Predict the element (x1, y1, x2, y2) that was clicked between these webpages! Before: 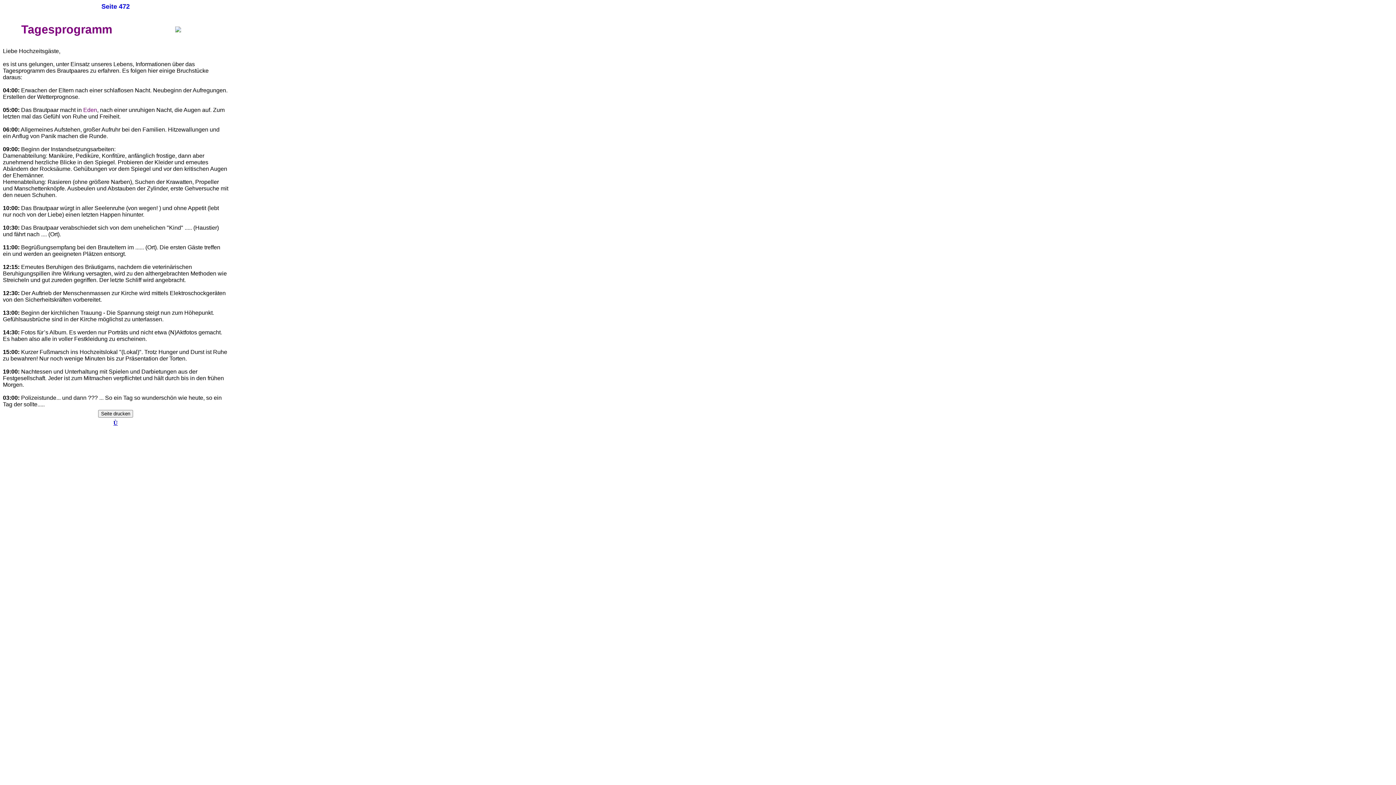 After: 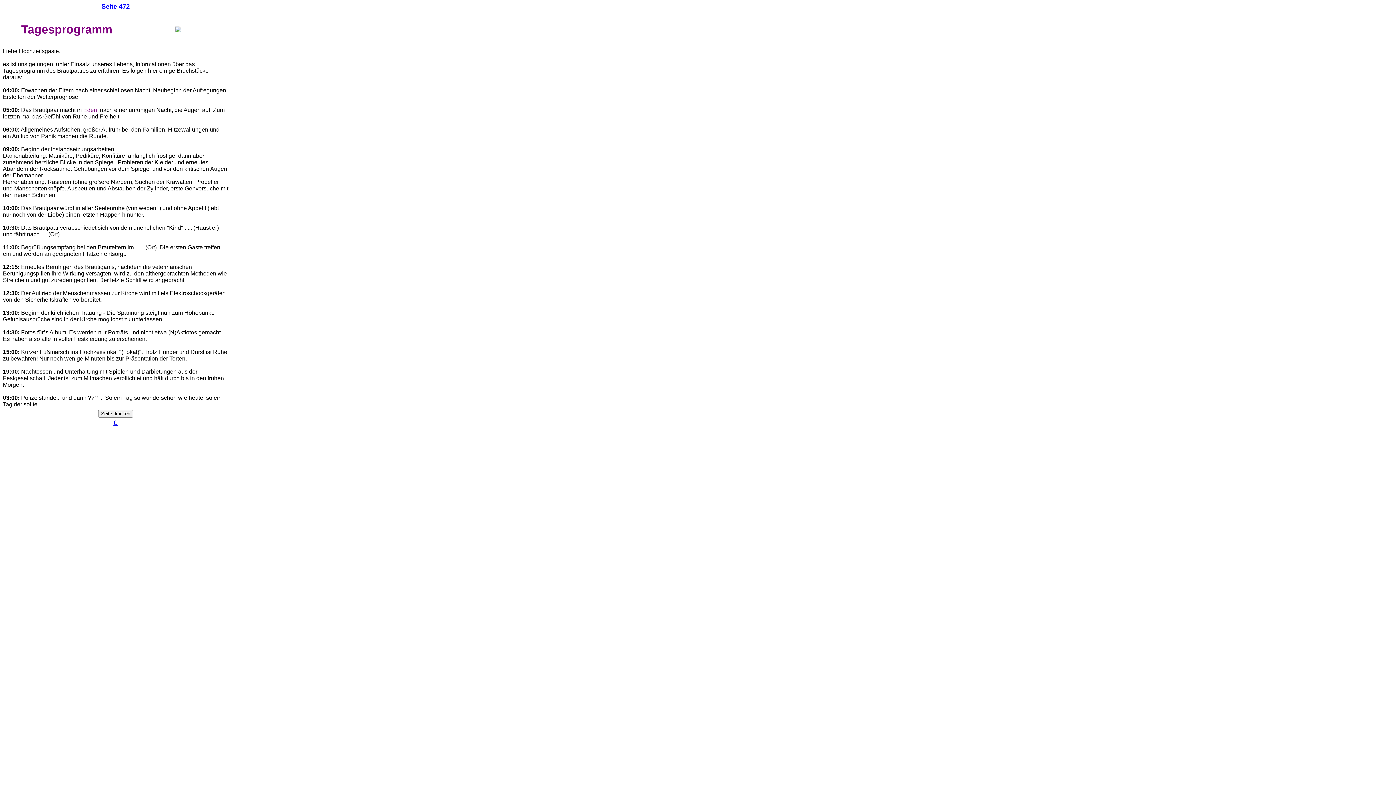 Action: label: Ù bbox: (113, 420, 117, 426)